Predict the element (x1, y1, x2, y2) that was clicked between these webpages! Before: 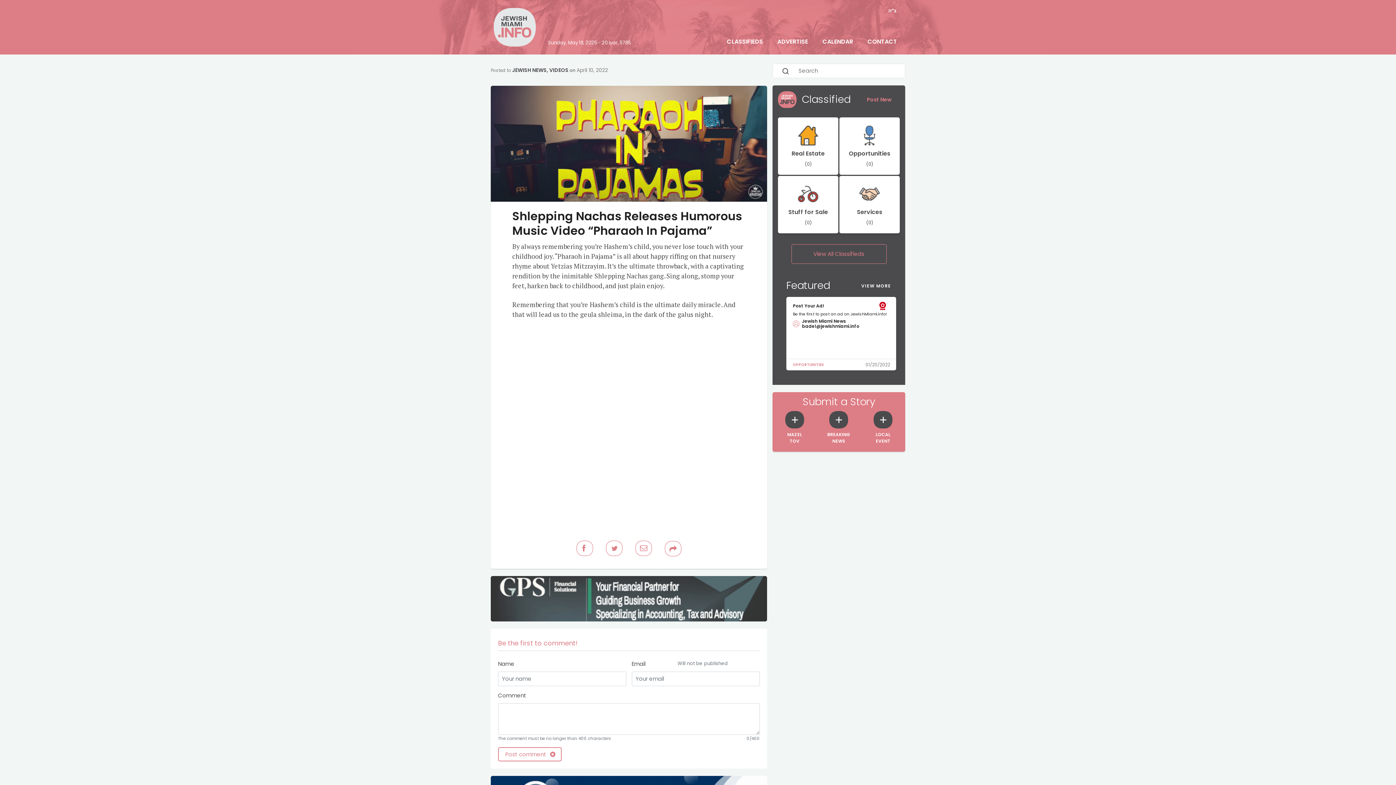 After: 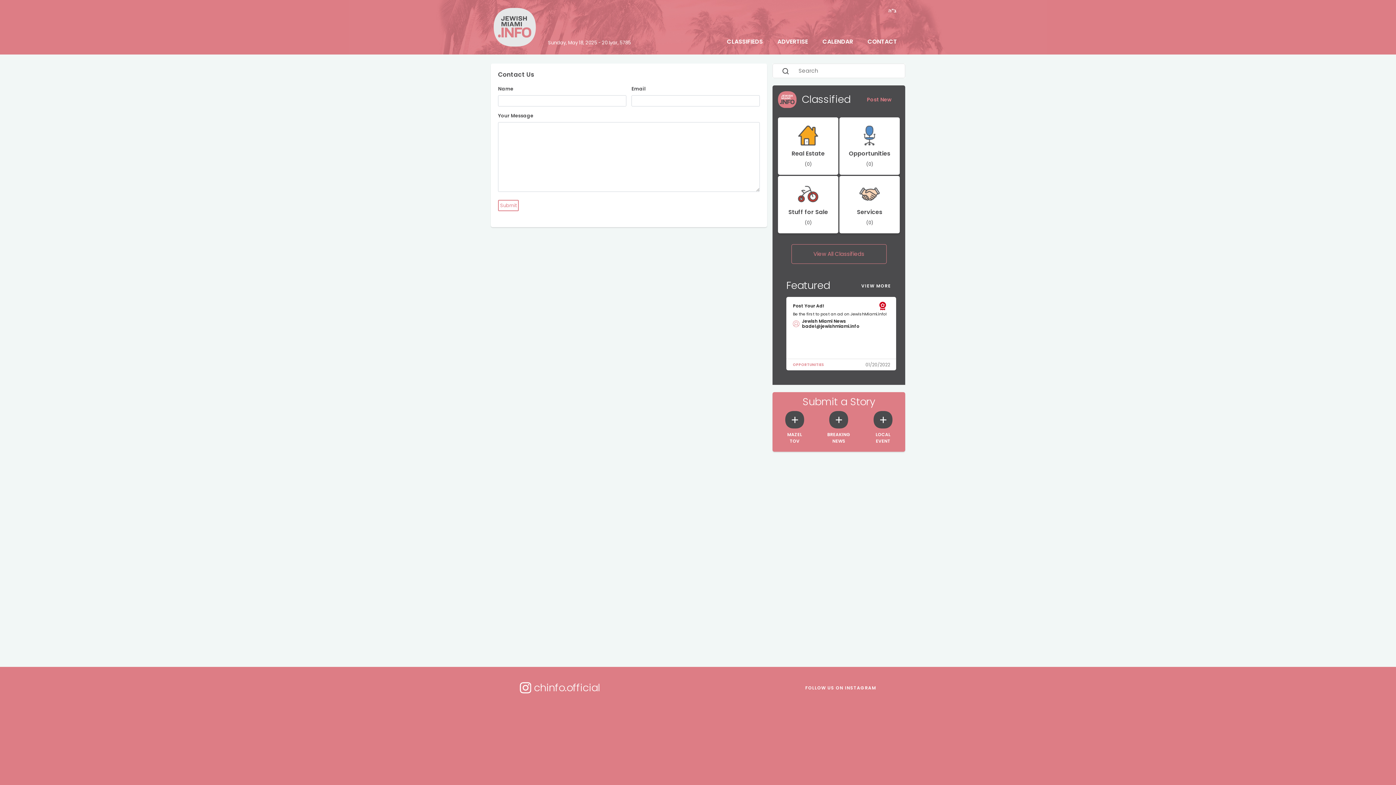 Action: label: CONTACT bbox: (856, 31, 897, 45)